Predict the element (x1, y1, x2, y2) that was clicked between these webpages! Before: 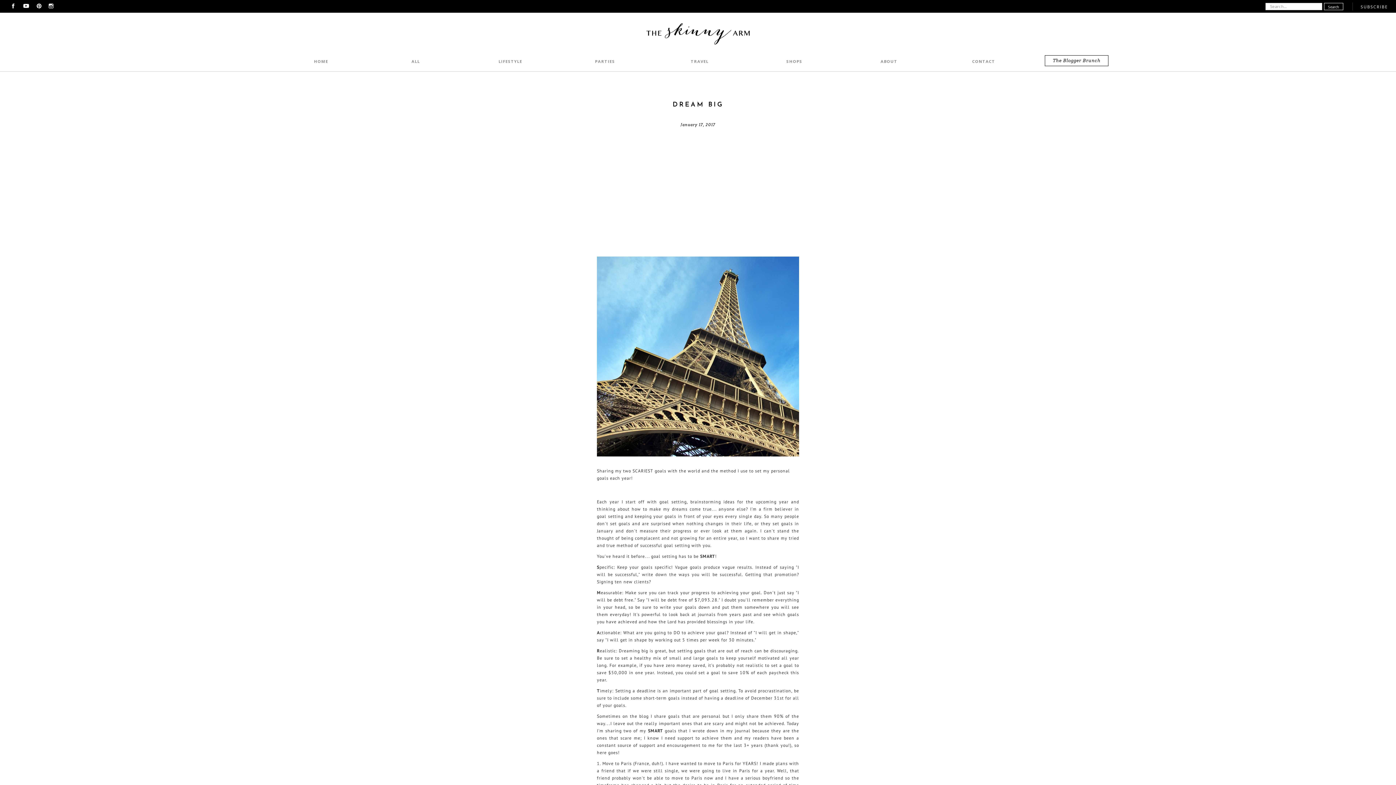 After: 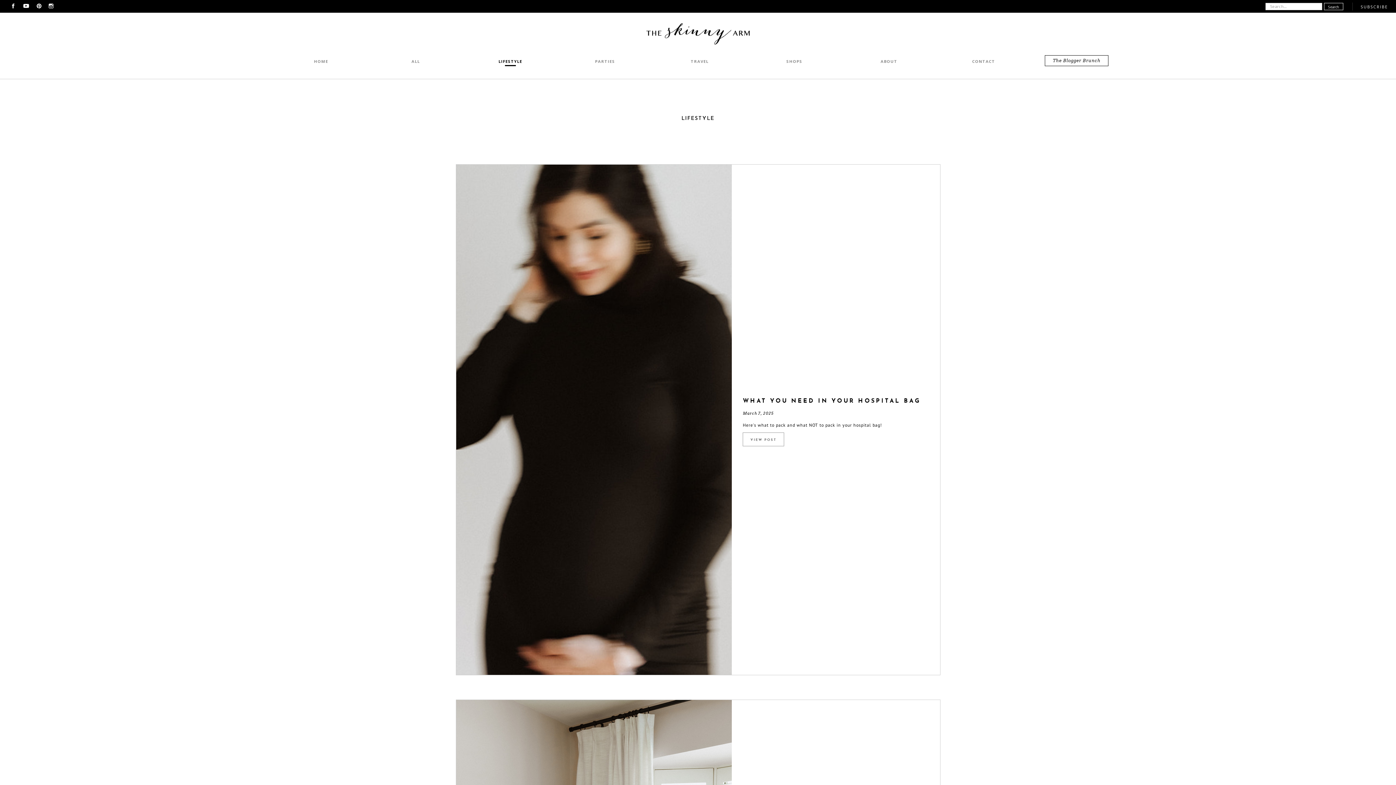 Action: bbox: (504, 55, 515, 66) label: LIFESTYLE